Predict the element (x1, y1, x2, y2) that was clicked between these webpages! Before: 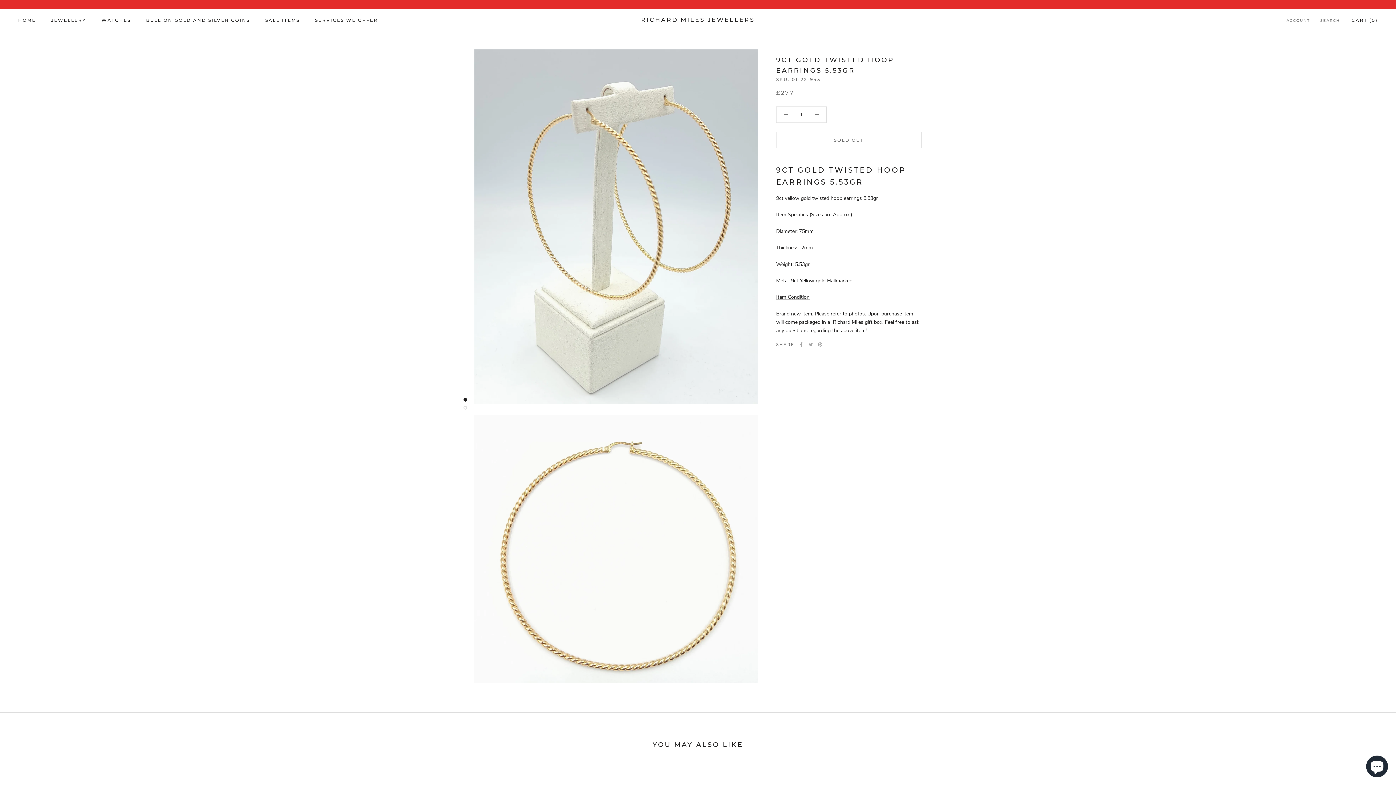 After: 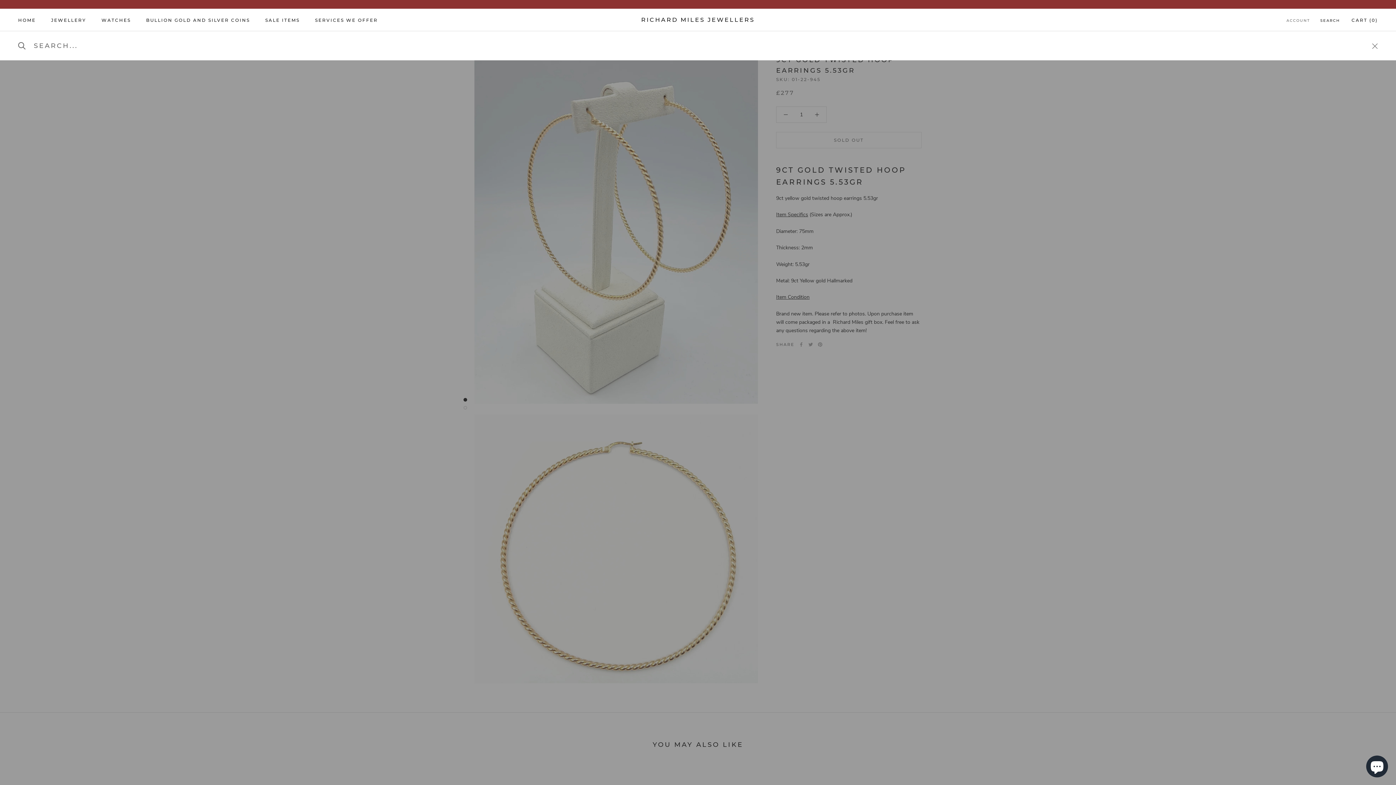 Action: bbox: (1320, 17, 1340, 23) label: SEARCH